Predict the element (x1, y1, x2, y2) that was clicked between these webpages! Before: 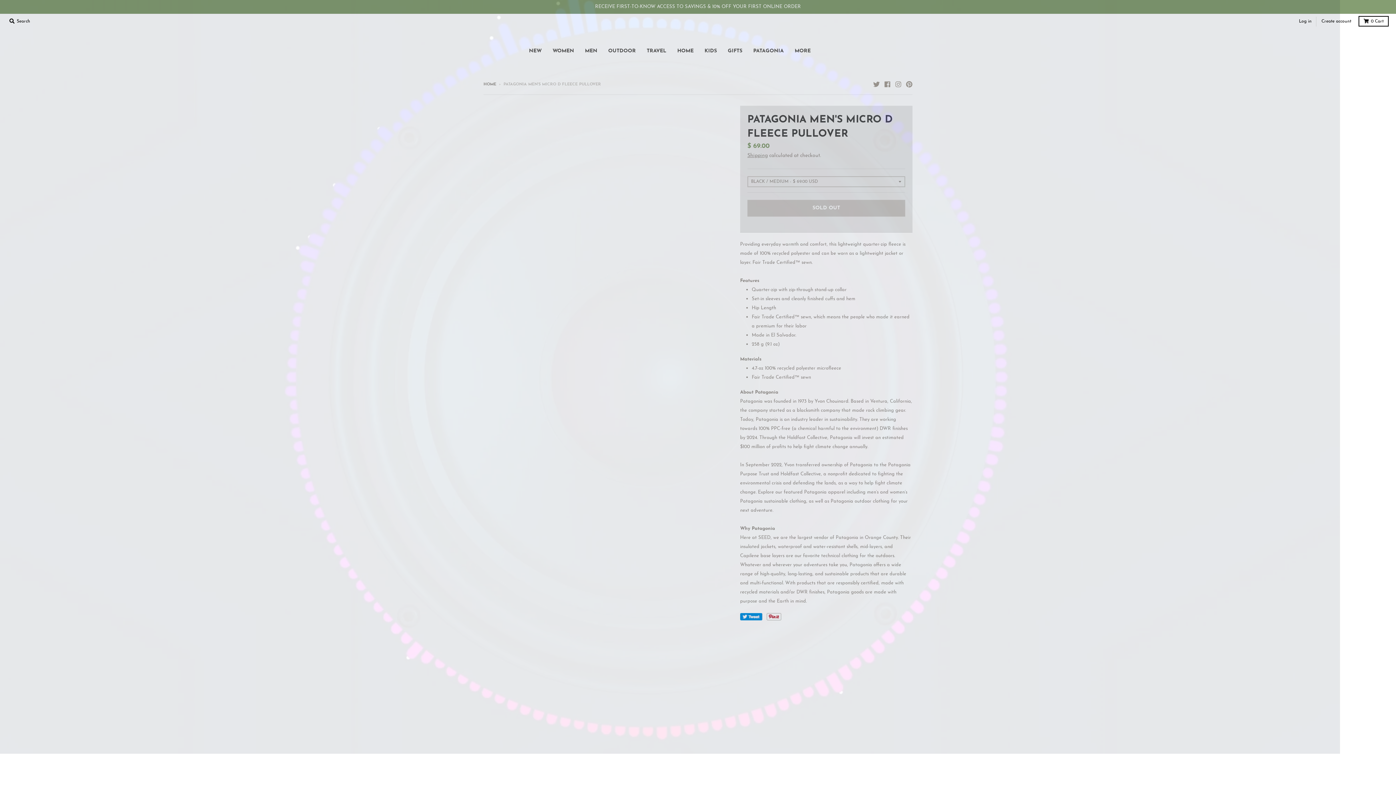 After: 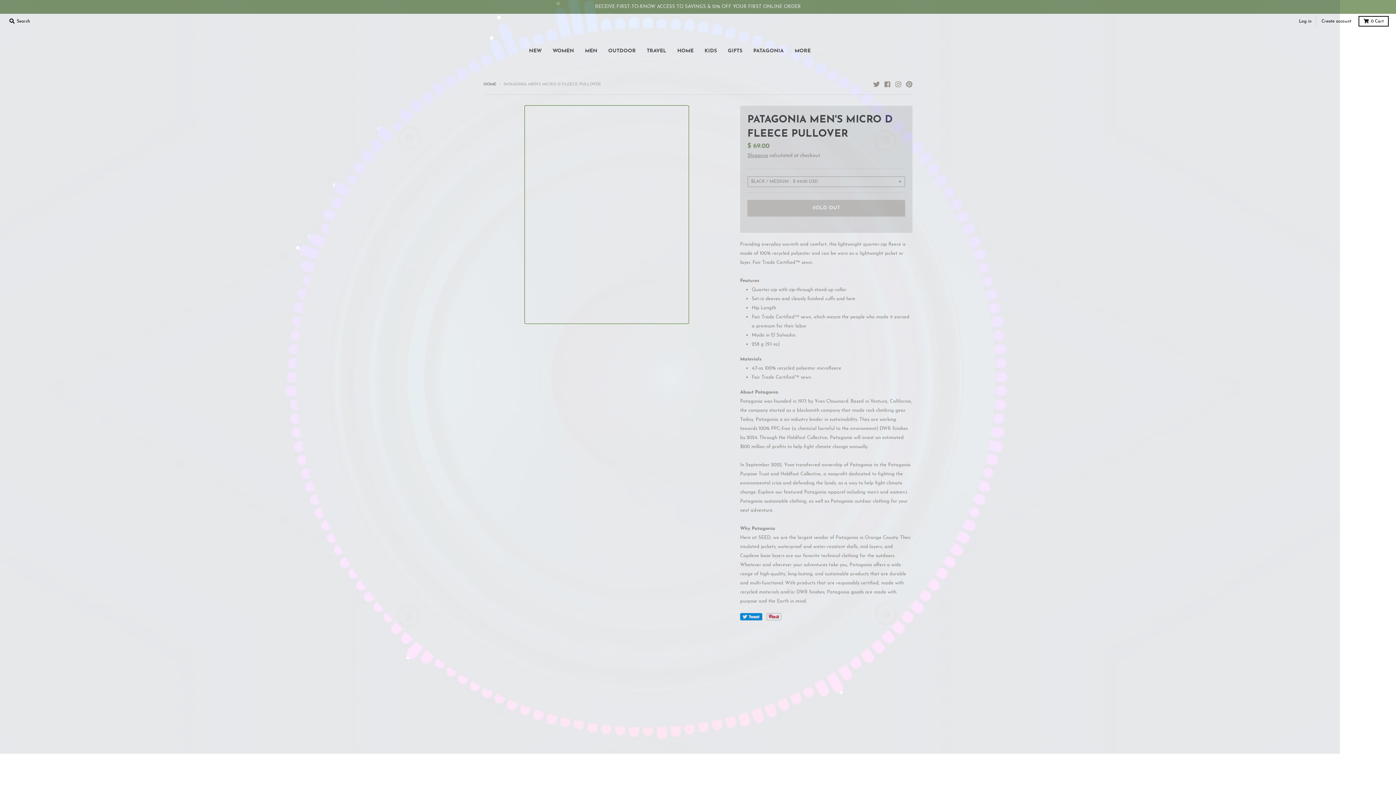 Action: bbox: (525, 105, 688, 323)